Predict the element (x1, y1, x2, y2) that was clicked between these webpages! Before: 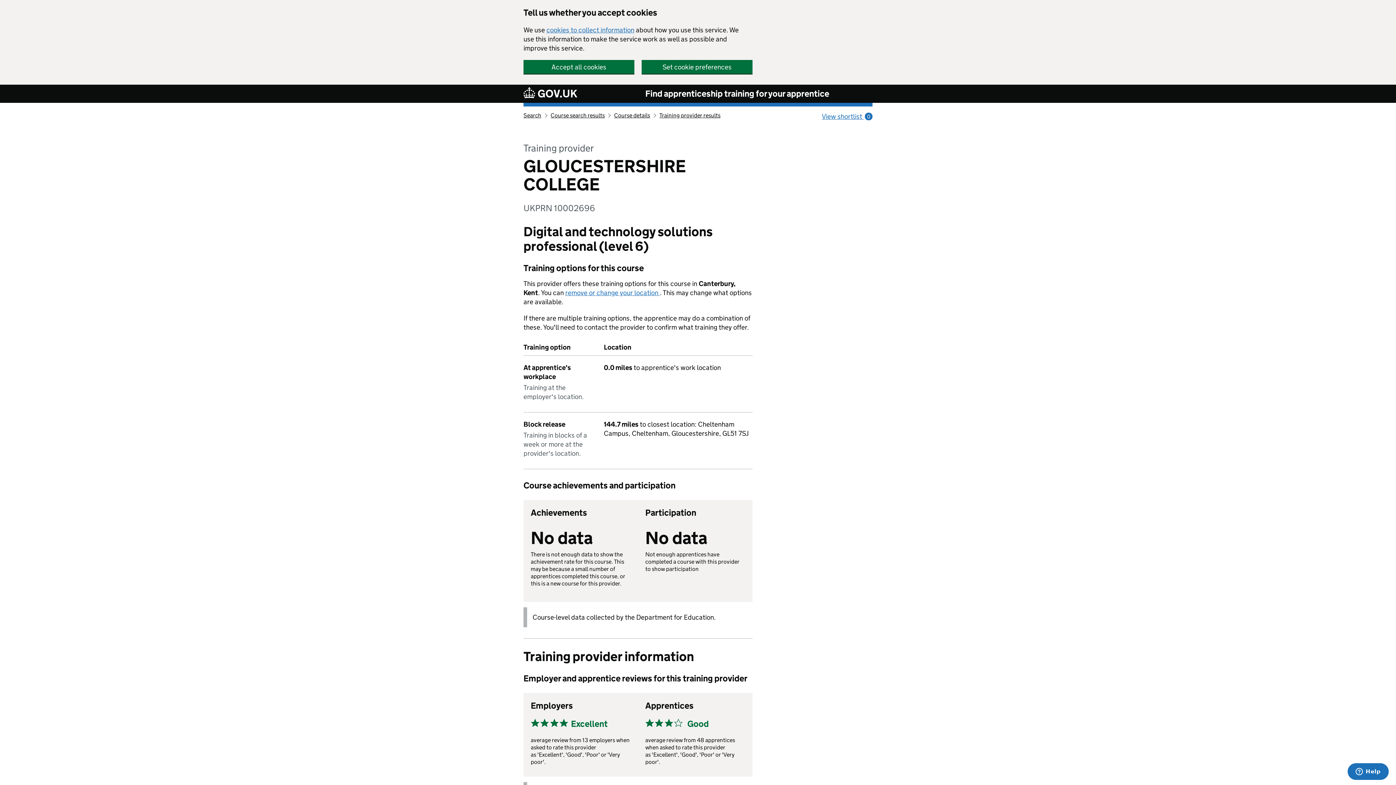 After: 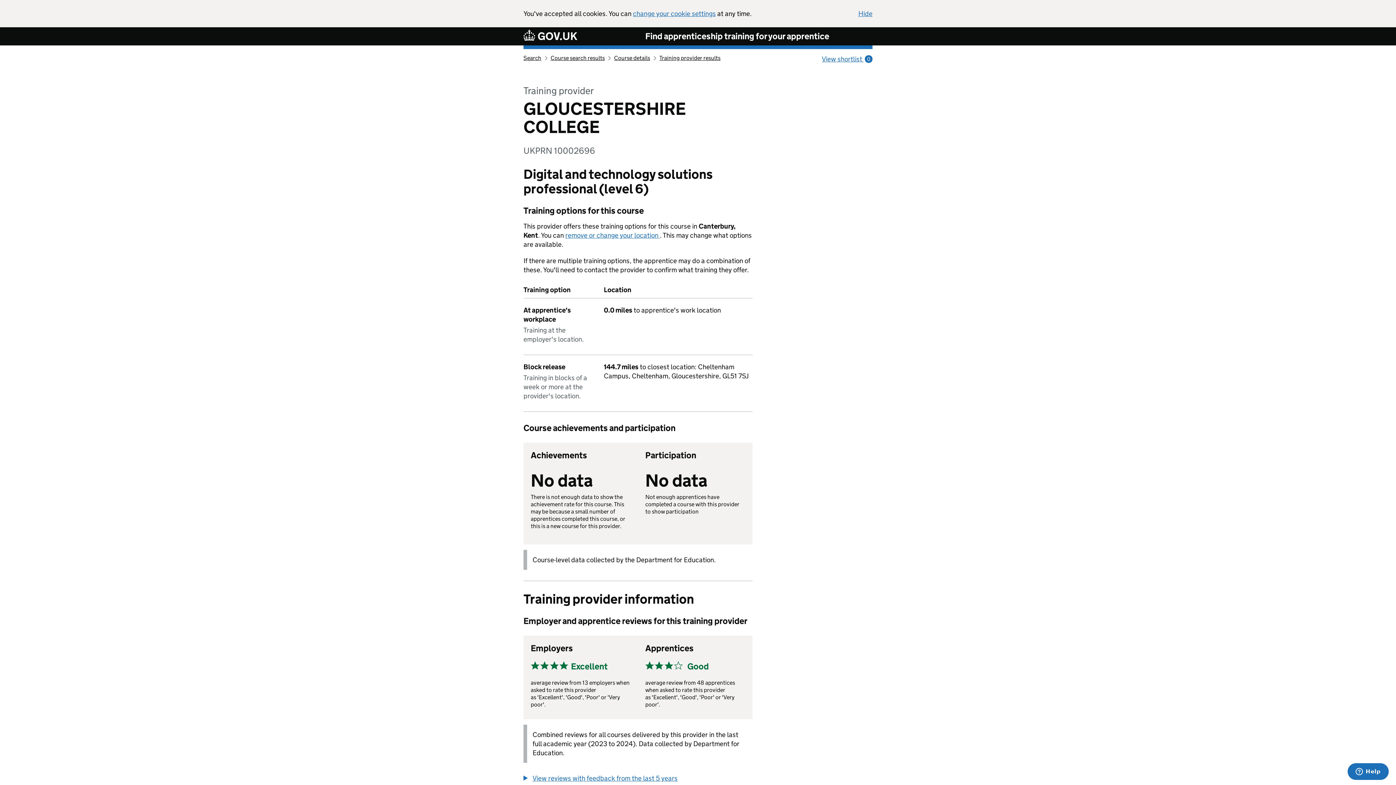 Action: label: Accept all cookies bbox: (523, 60, 634, 73)